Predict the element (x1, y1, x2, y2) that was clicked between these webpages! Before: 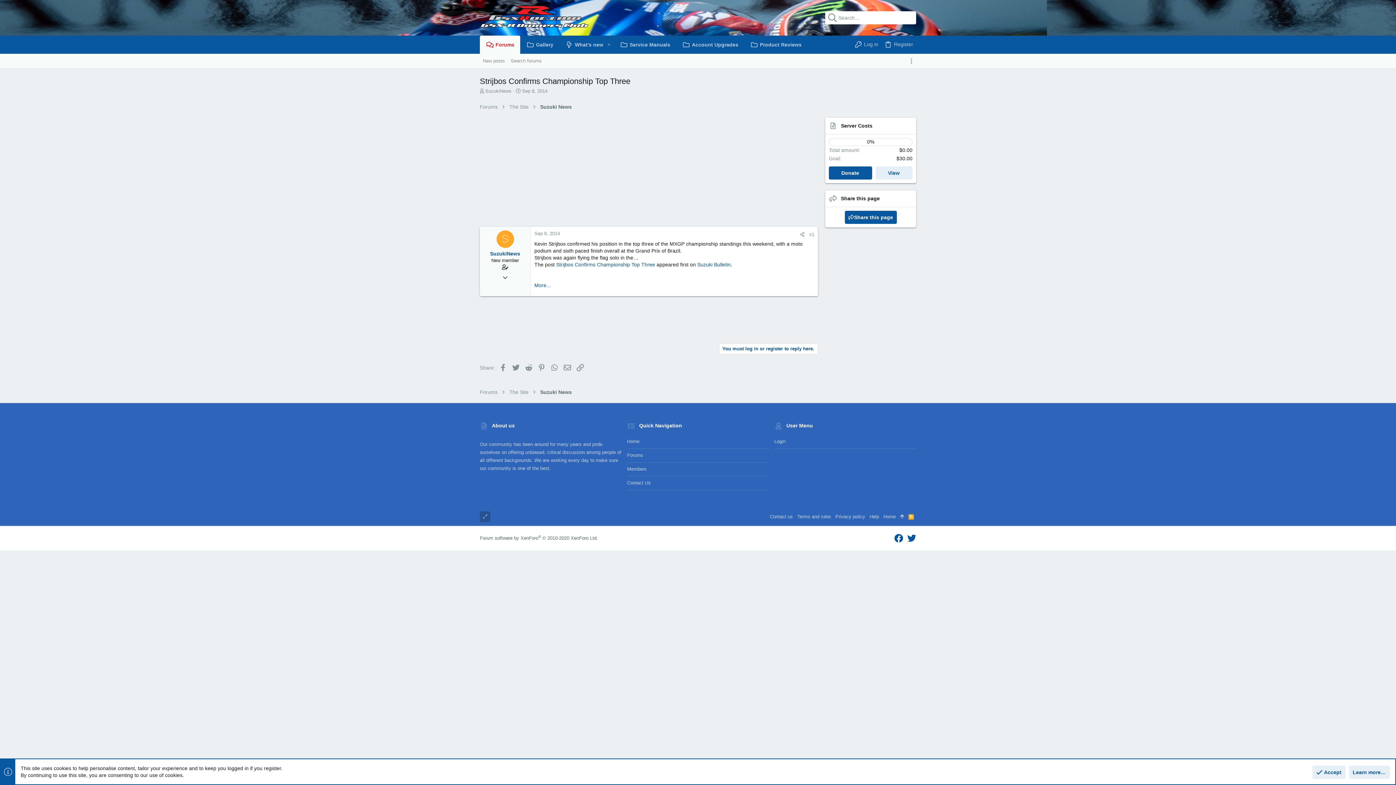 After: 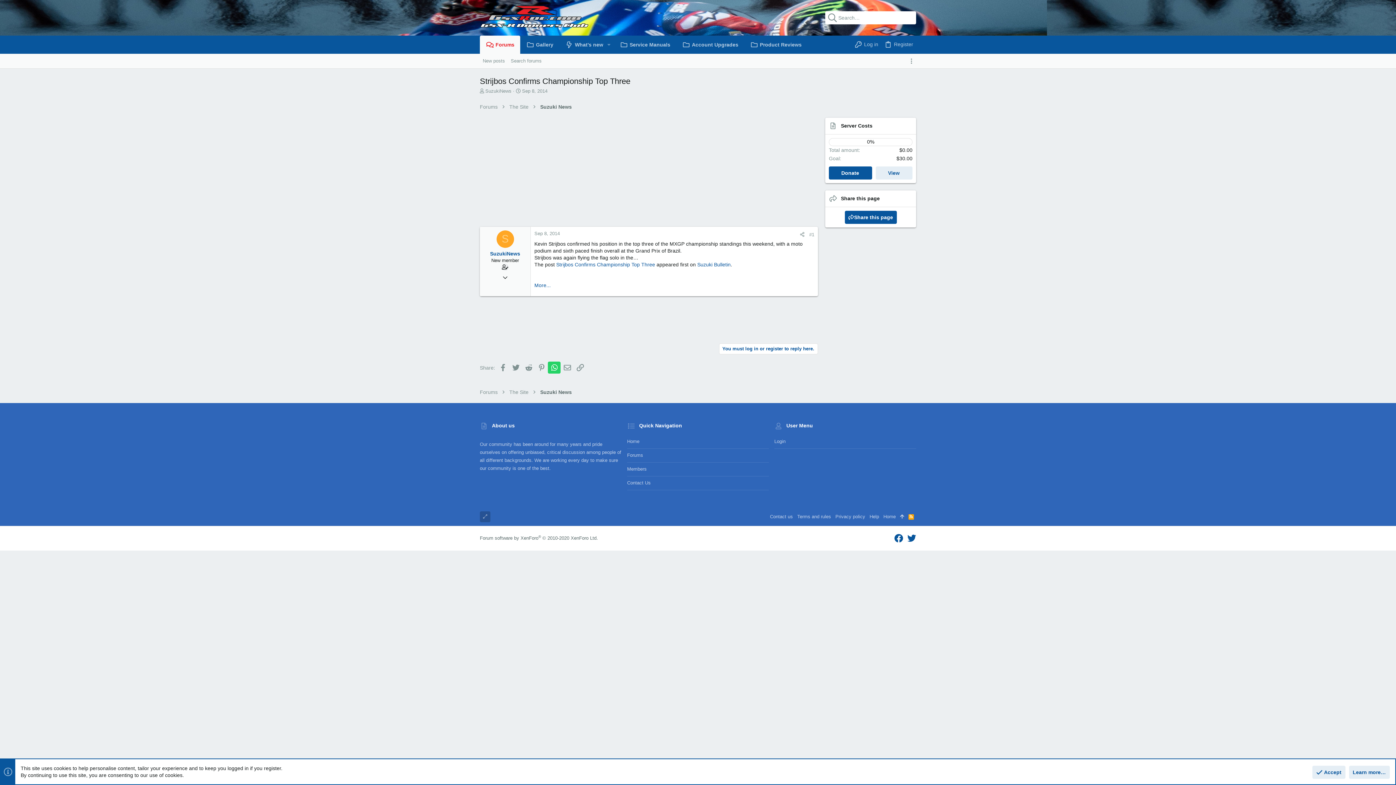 Action: label: WhatsApp bbox: (547, 361, 560, 373)